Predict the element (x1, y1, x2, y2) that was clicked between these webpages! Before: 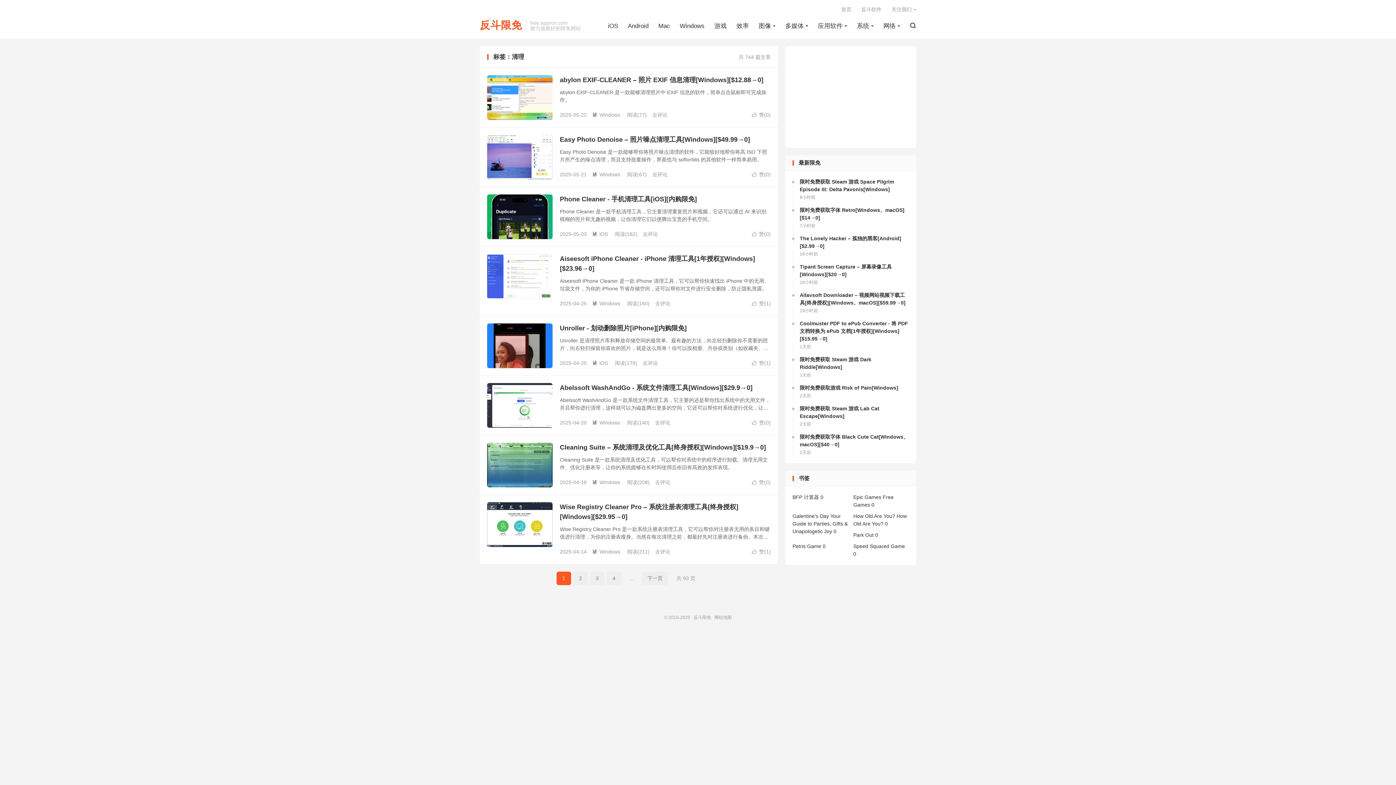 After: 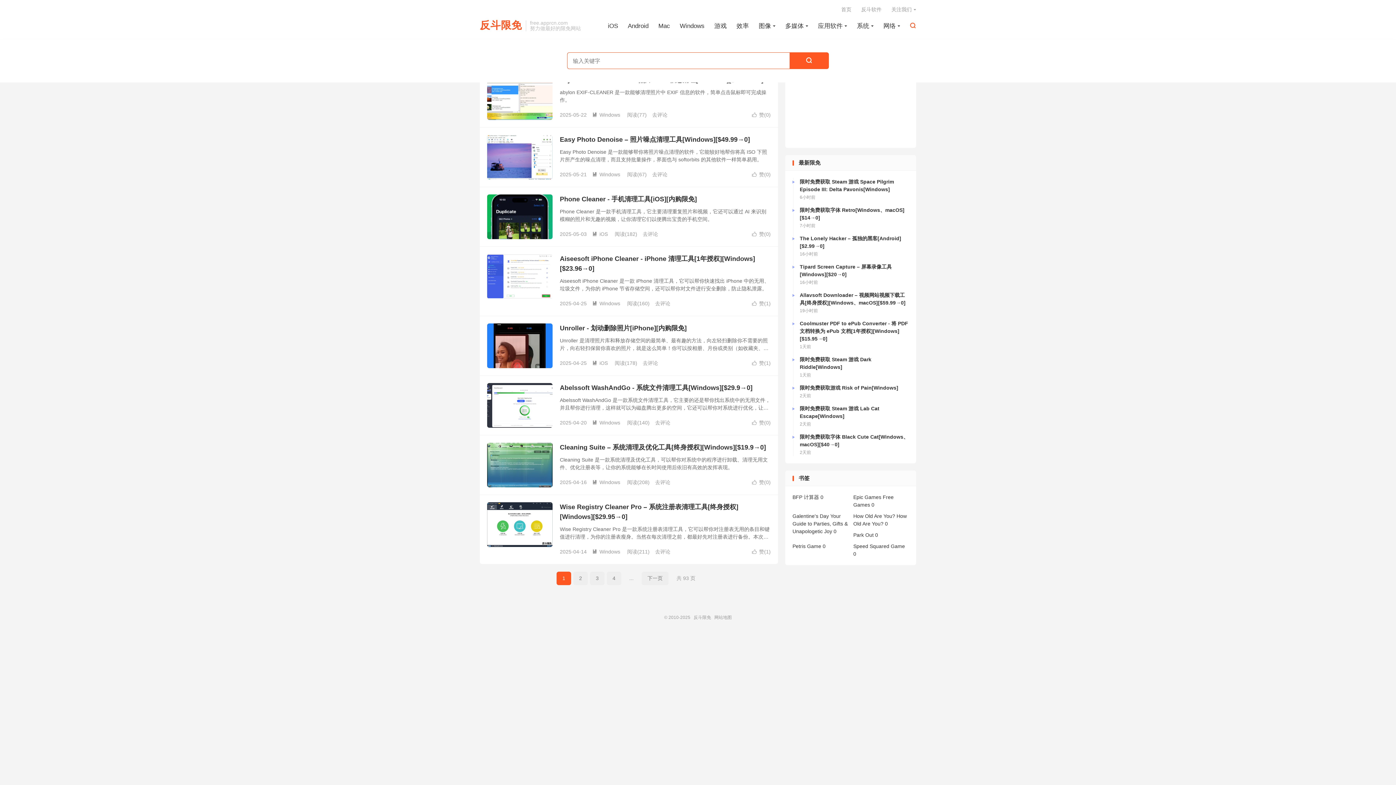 Action: label:  bbox: (910, 20, 916, 31)